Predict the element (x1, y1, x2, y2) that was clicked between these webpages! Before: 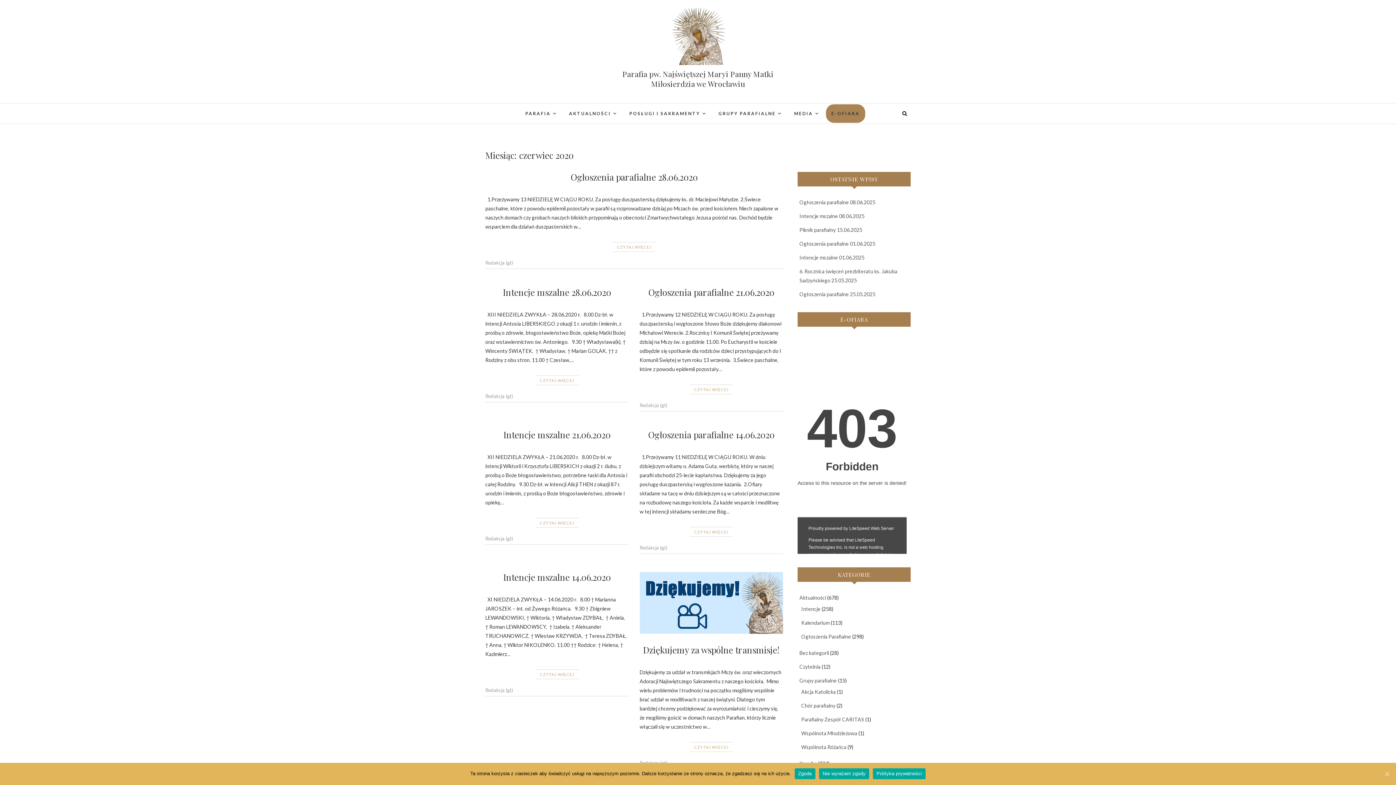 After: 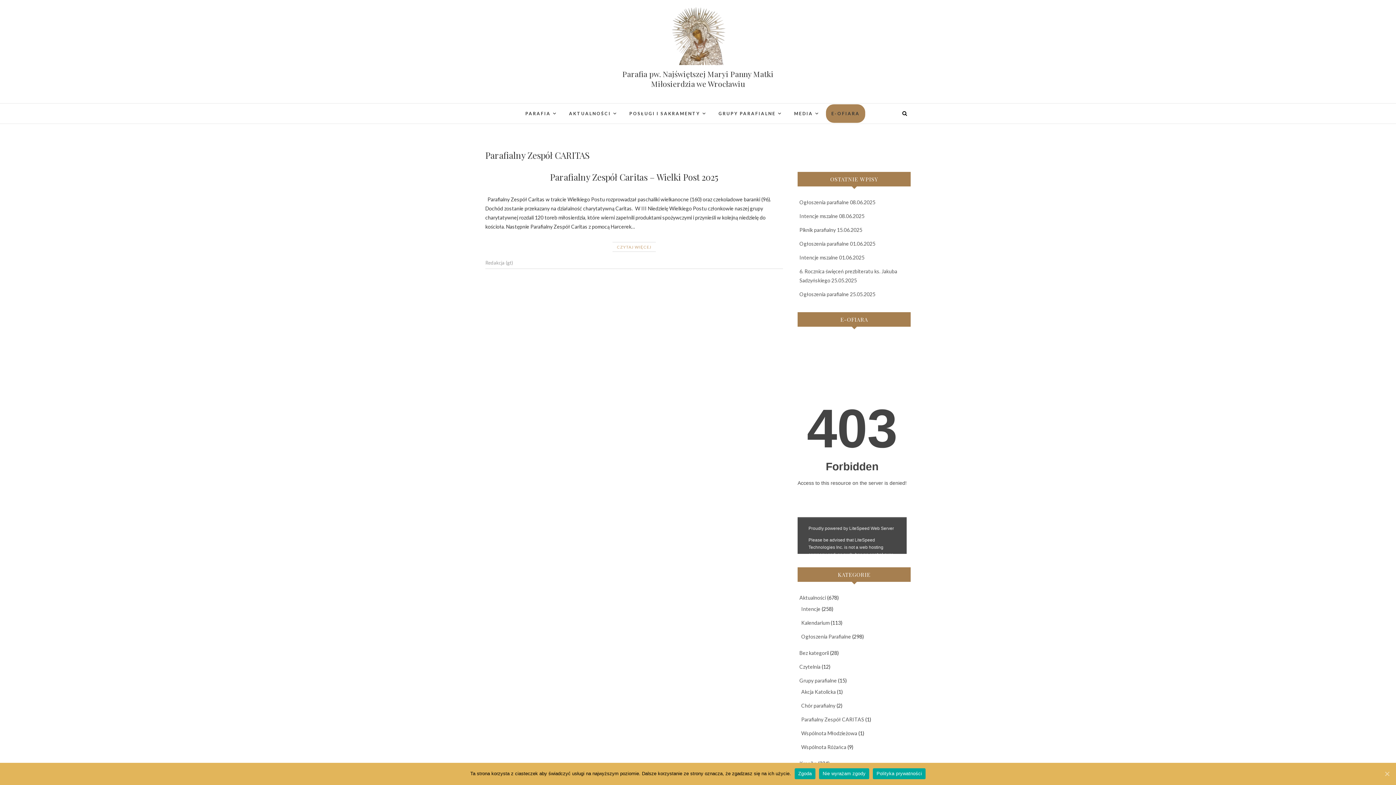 Action: bbox: (801, 716, 864, 722) label: Parafialny Zespół CARITAS